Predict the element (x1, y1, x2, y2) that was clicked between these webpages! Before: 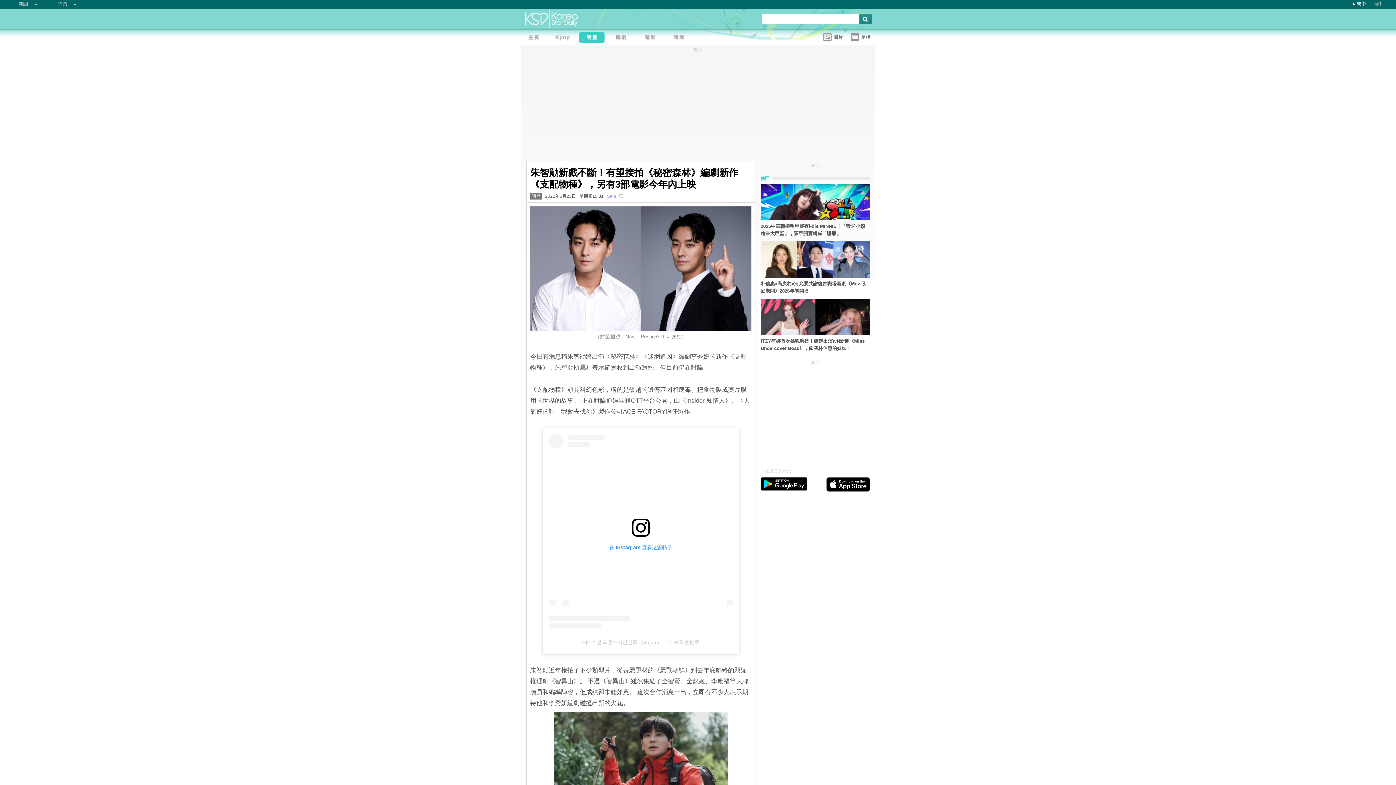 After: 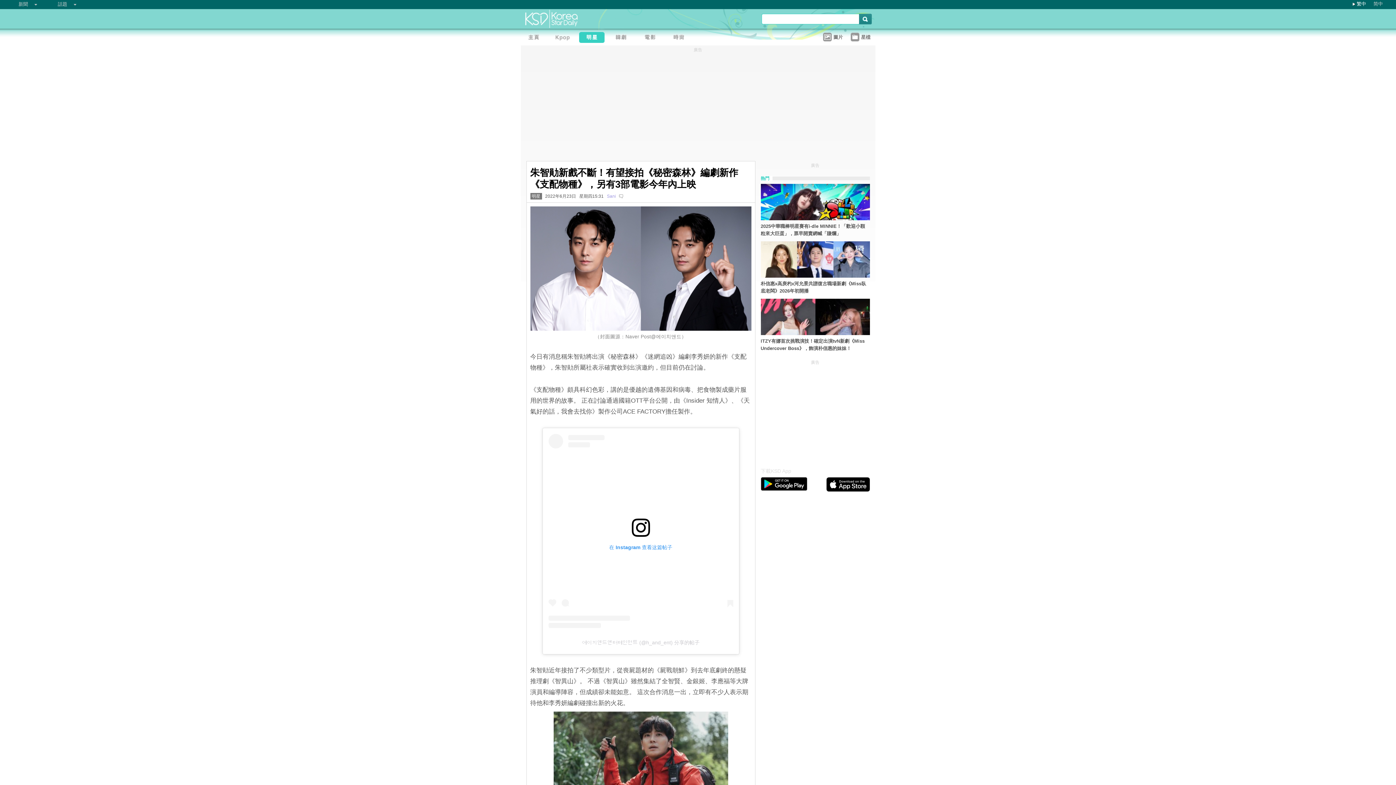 Action: bbox: (548, 434, 733, 628) label: 在 Instagram 查看这篇帖子